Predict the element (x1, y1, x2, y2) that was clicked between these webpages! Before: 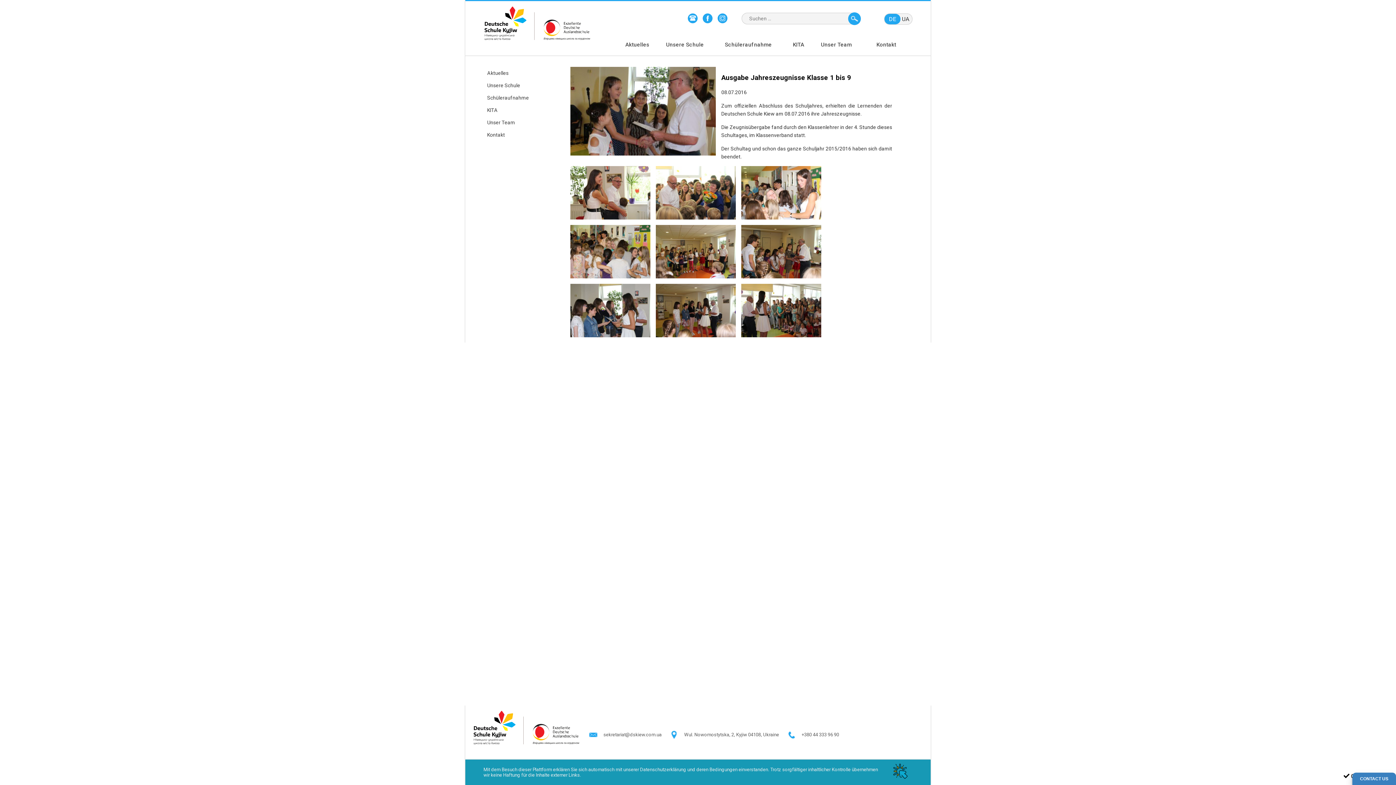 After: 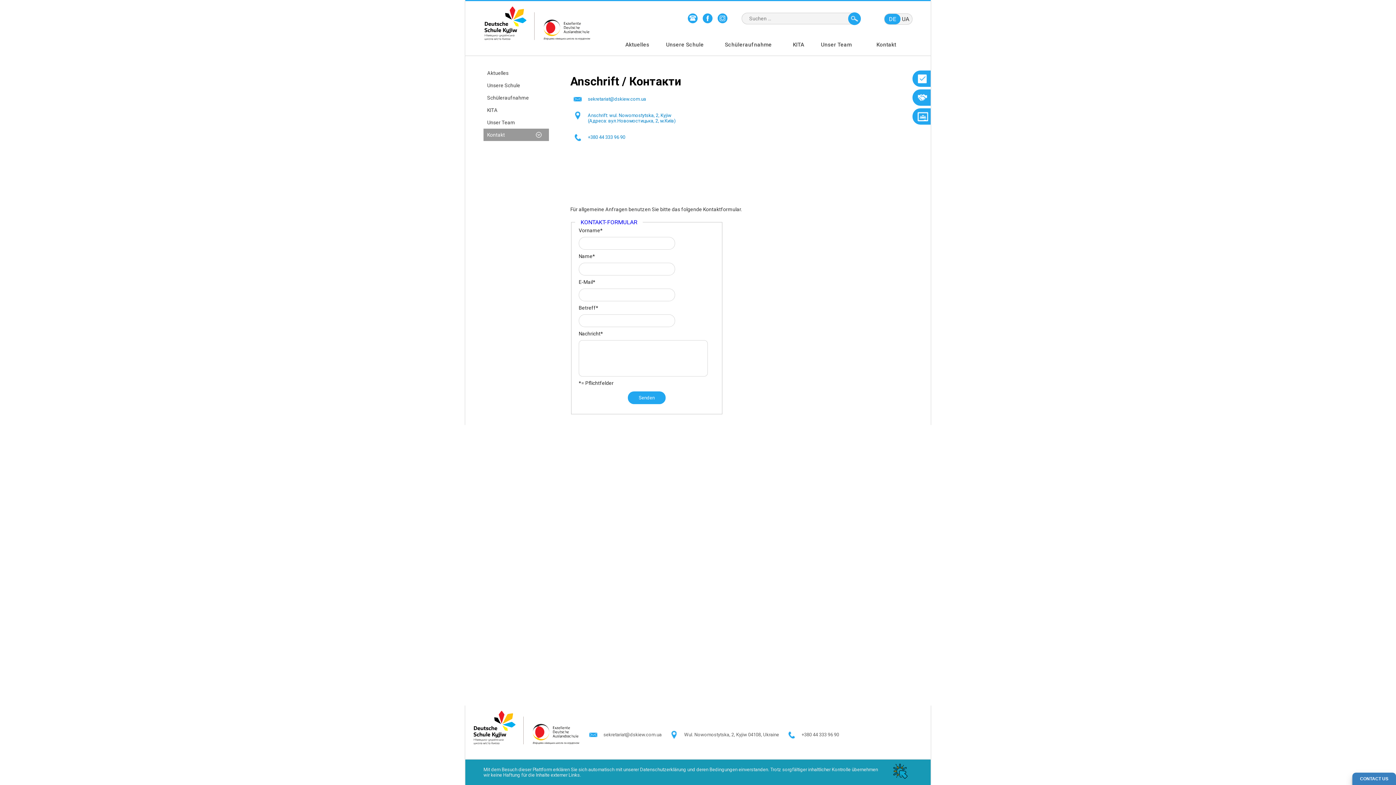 Action: bbox: (876, 41, 896, 48) label: Kontakt